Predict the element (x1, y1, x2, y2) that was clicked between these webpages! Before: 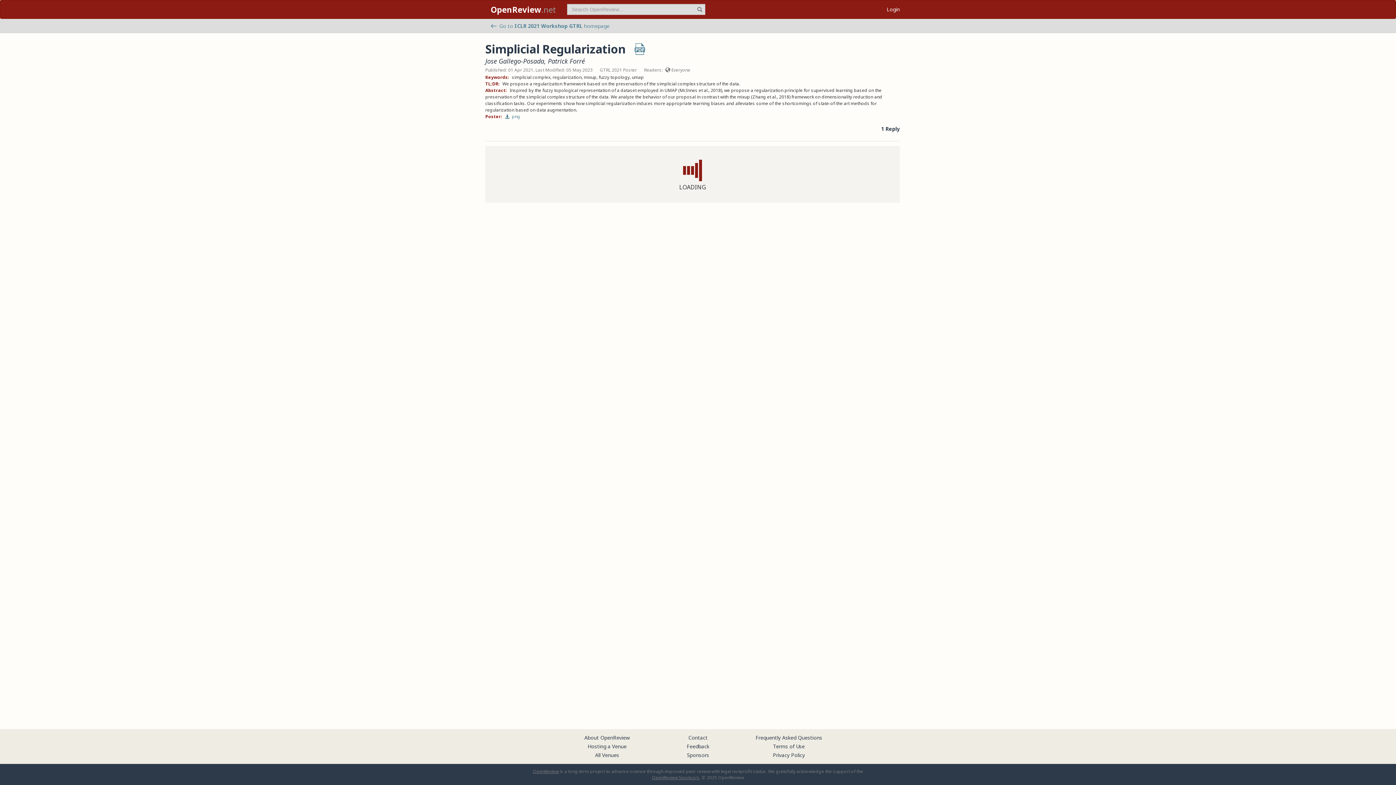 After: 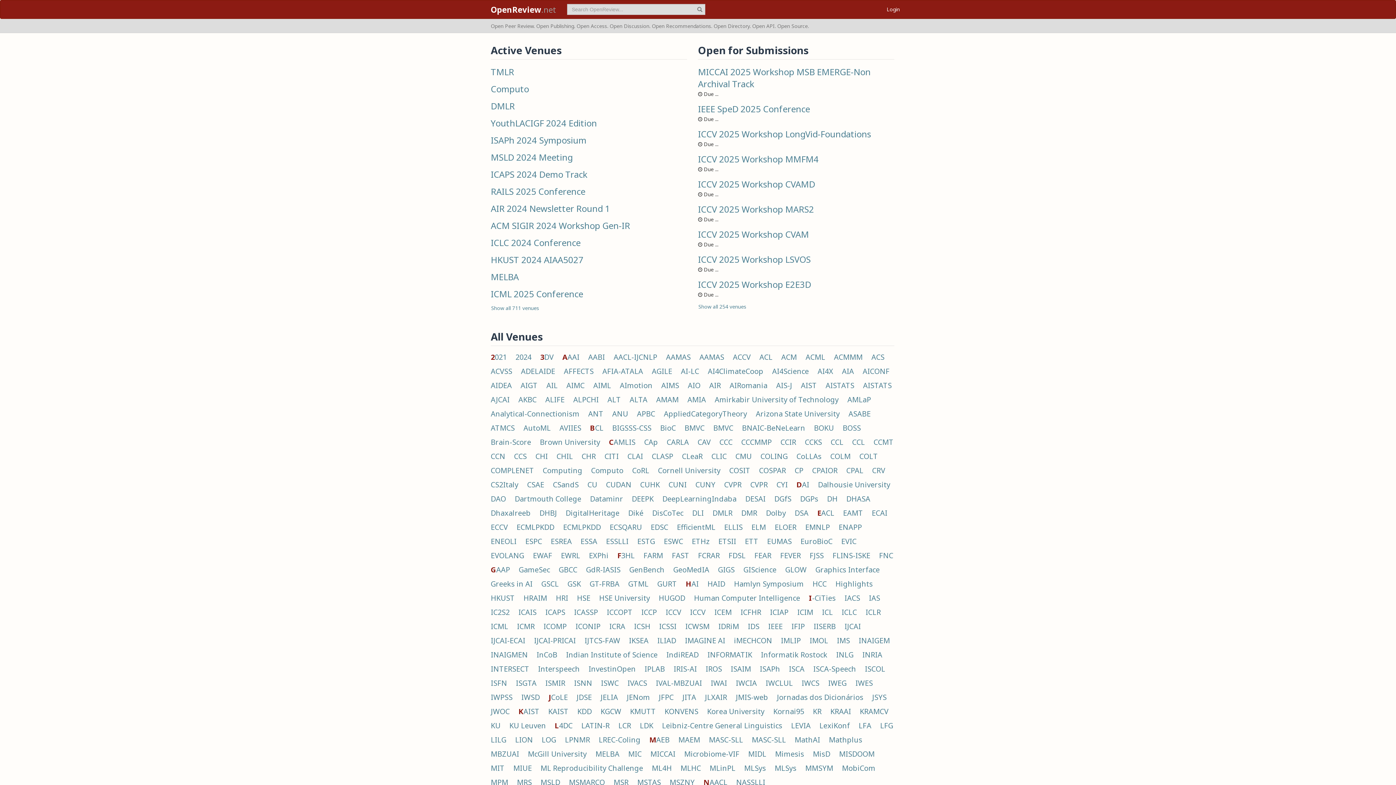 Action: label: OpenReview.net bbox: (485, 0, 561, 18)